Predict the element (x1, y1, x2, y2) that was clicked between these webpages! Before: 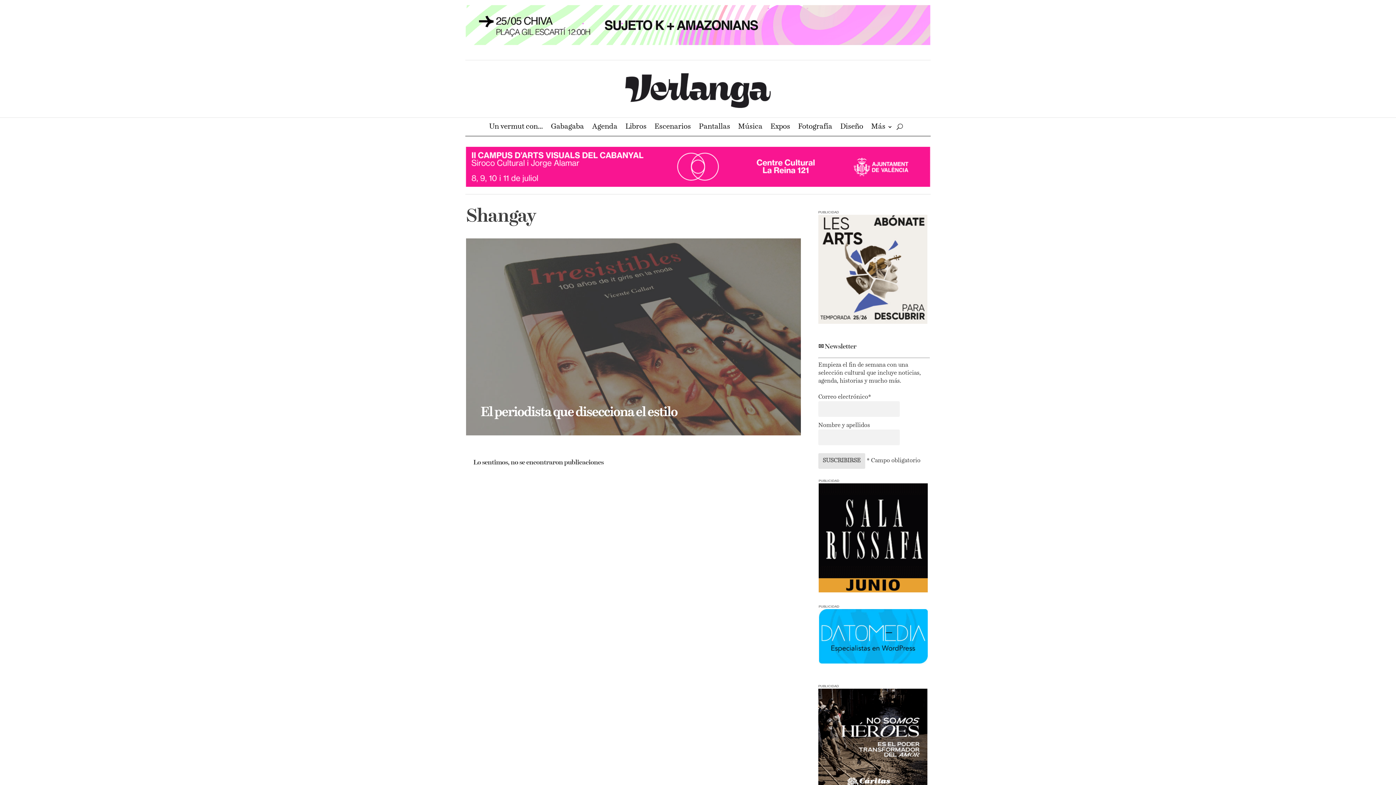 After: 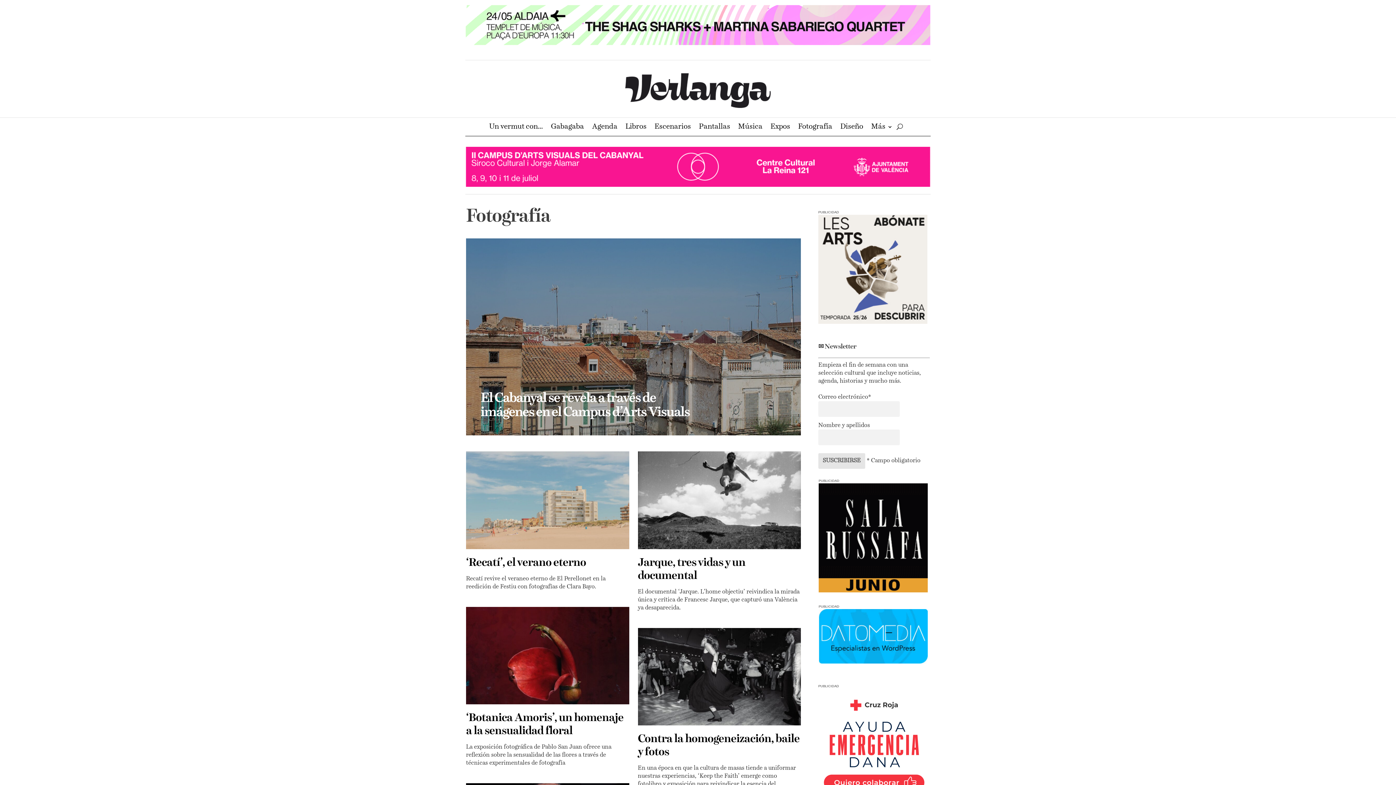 Action: label: Fotografía bbox: (798, 124, 832, 132)